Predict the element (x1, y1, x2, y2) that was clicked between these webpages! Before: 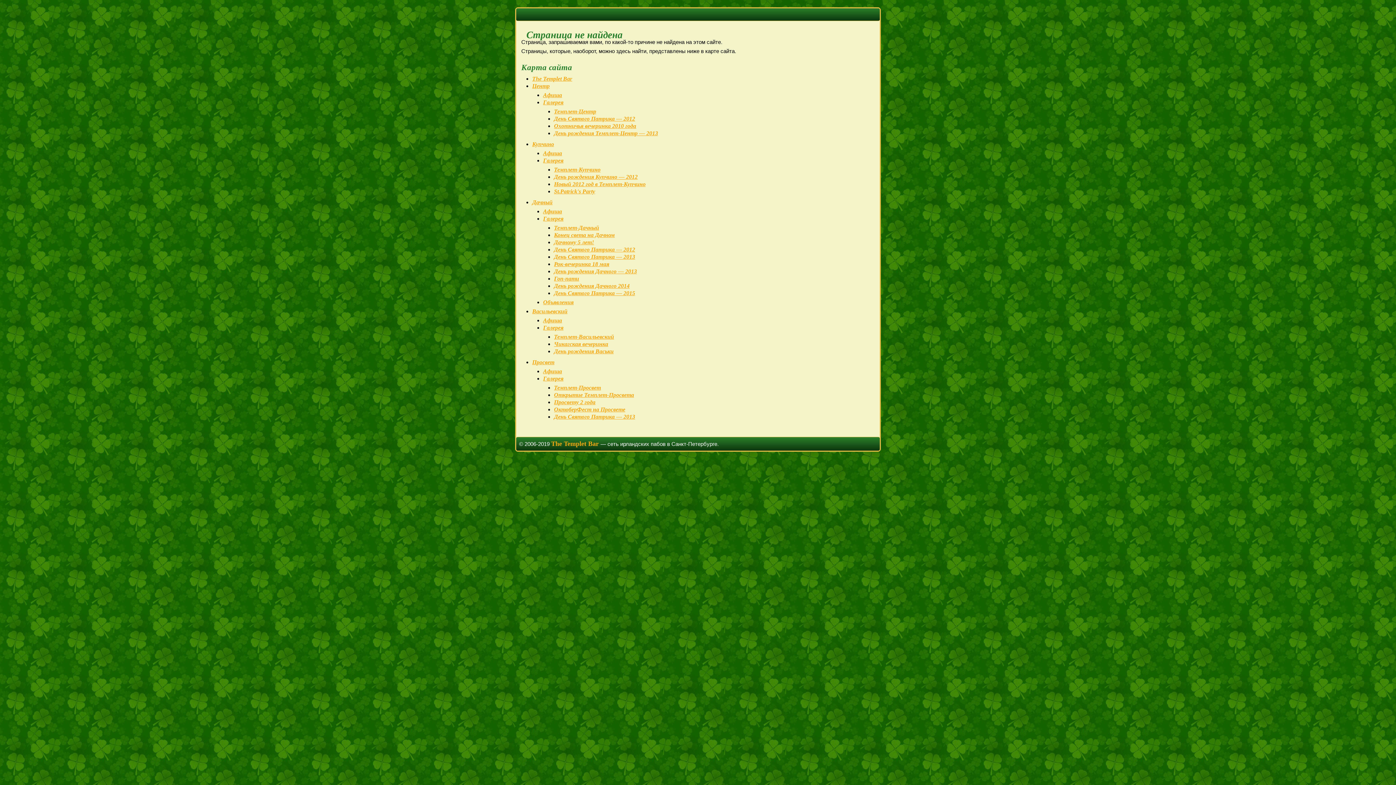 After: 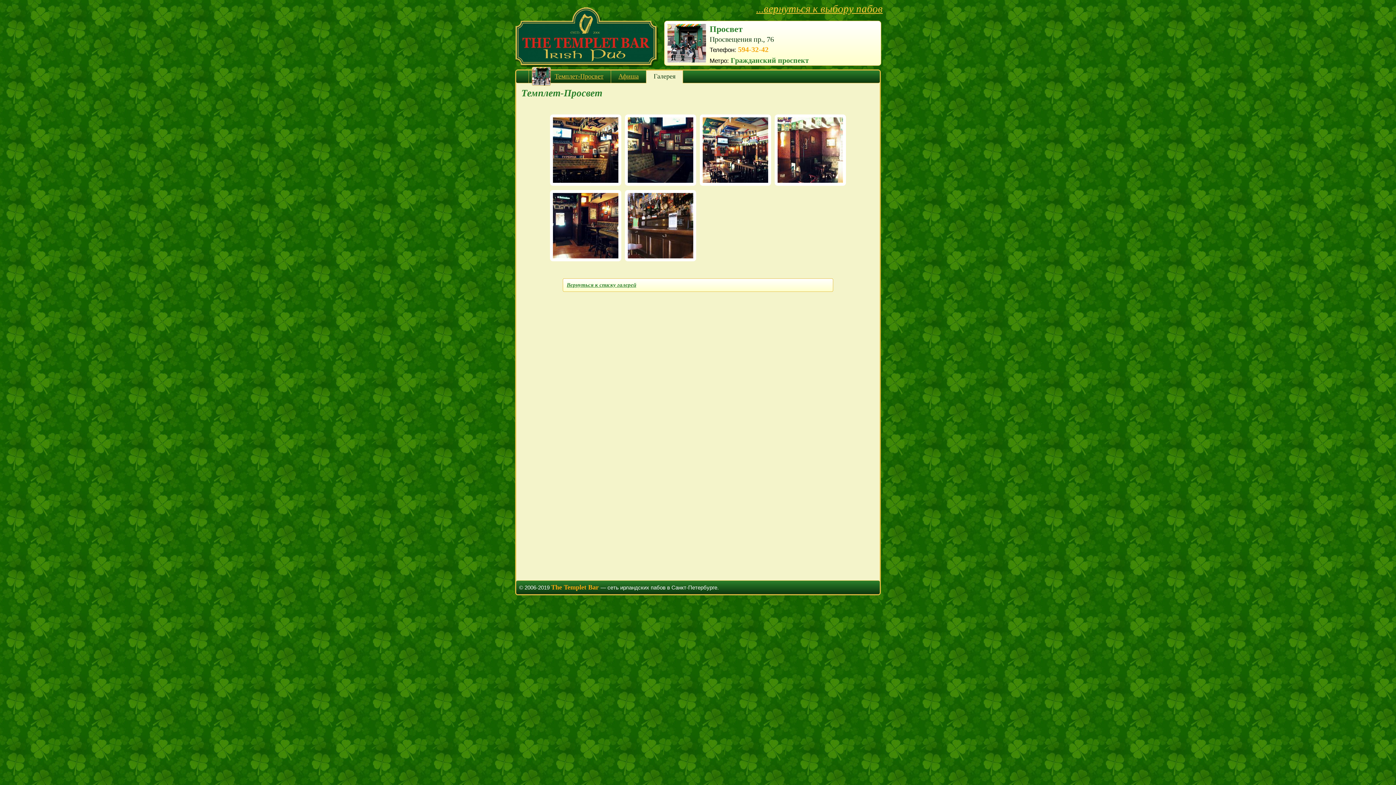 Action: bbox: (554, 384, 601, 390) label: Темплет-Просвет